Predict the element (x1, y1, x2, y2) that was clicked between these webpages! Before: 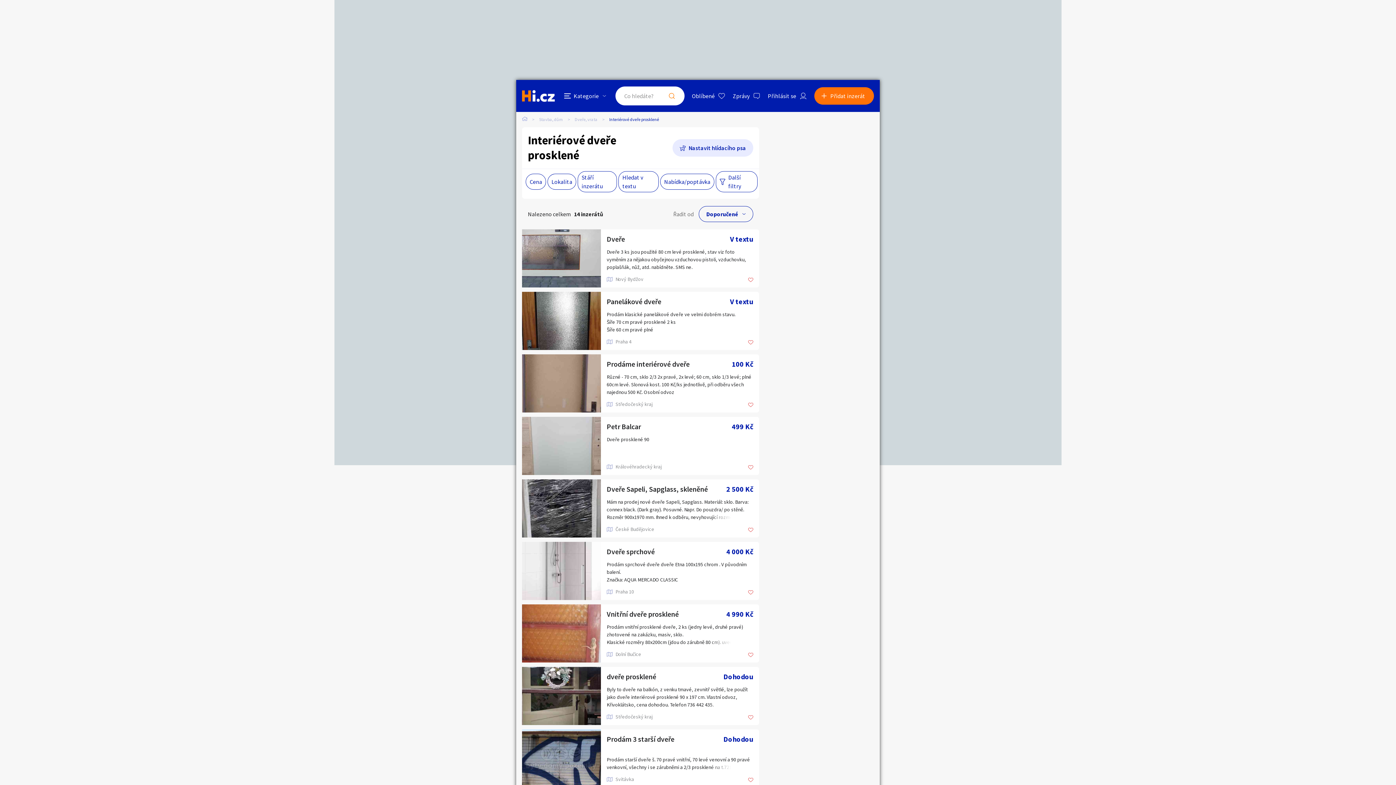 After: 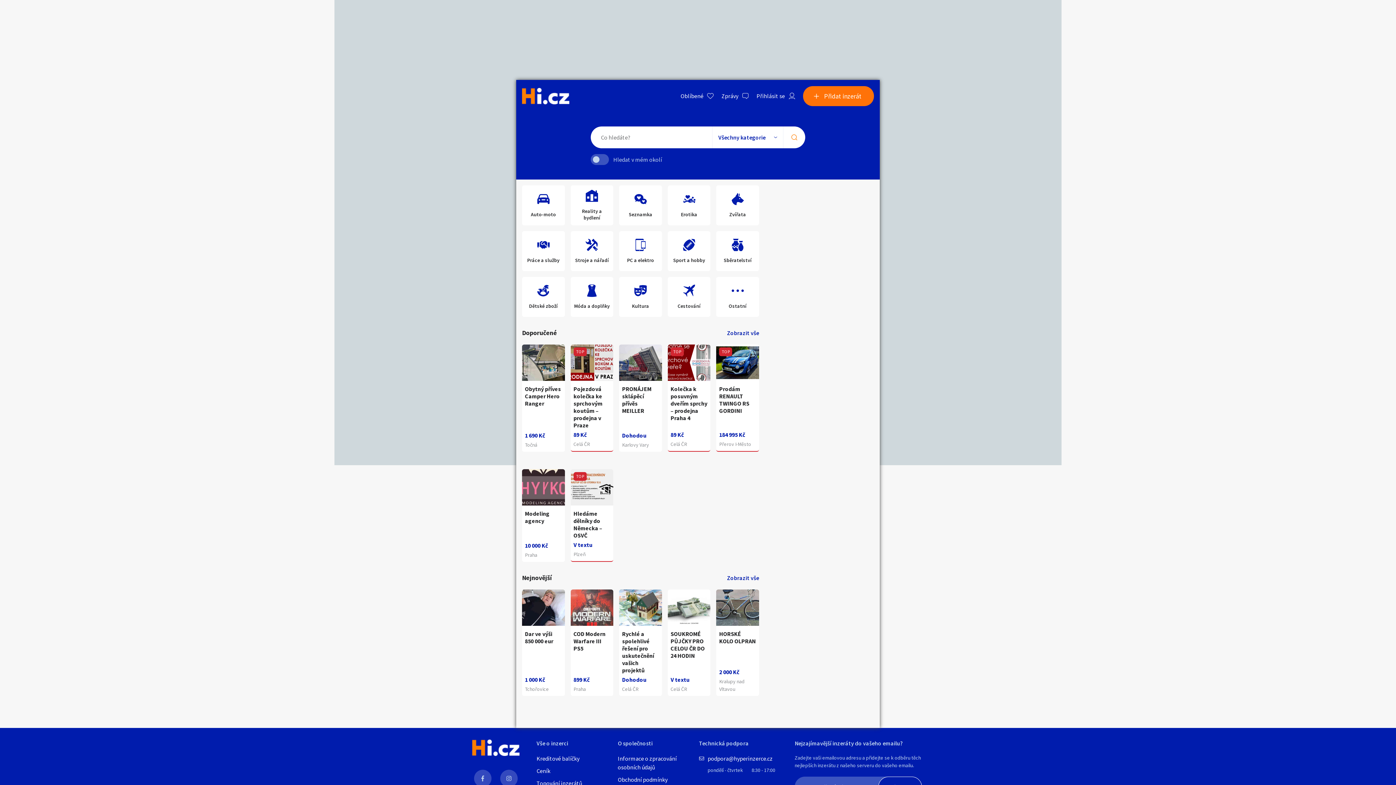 Action: bbox: (522, 116, 539, 122)